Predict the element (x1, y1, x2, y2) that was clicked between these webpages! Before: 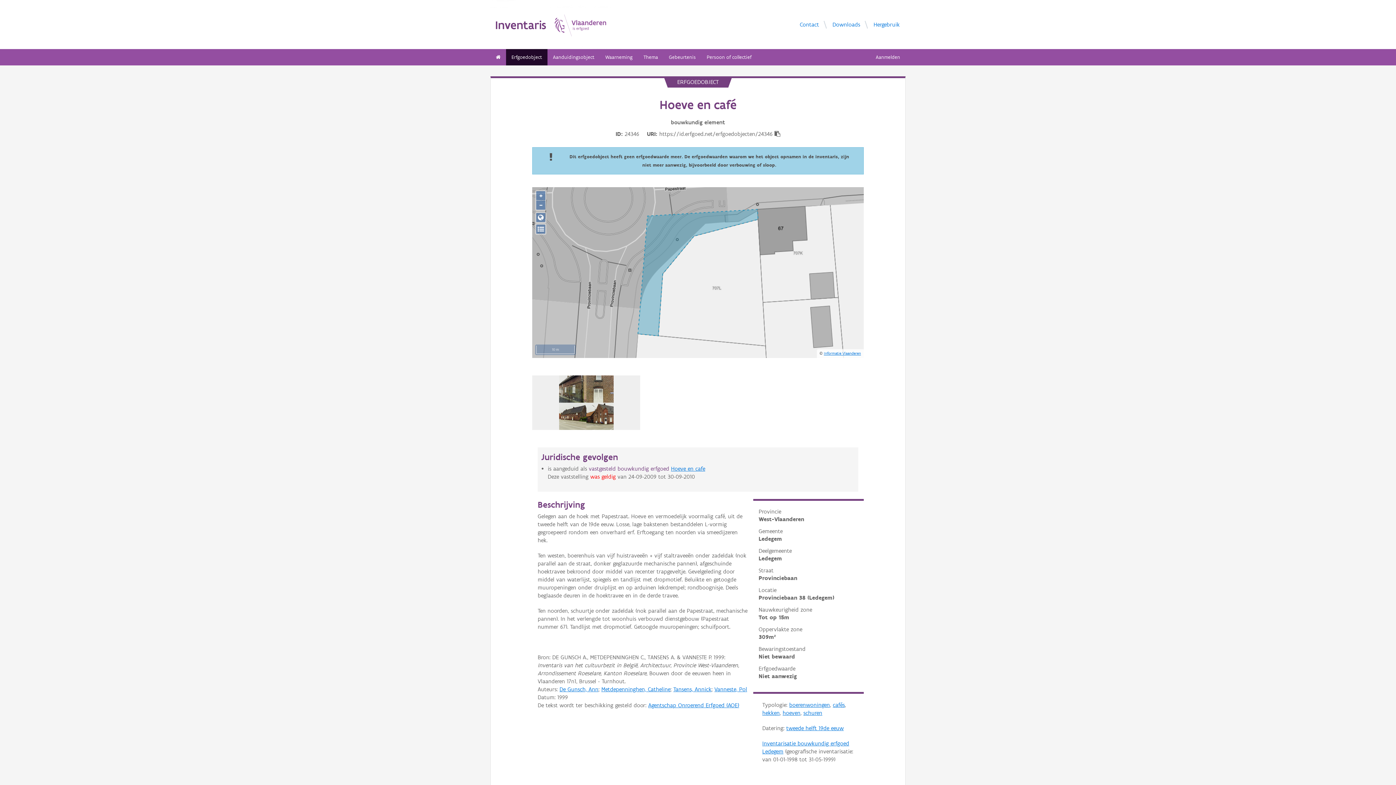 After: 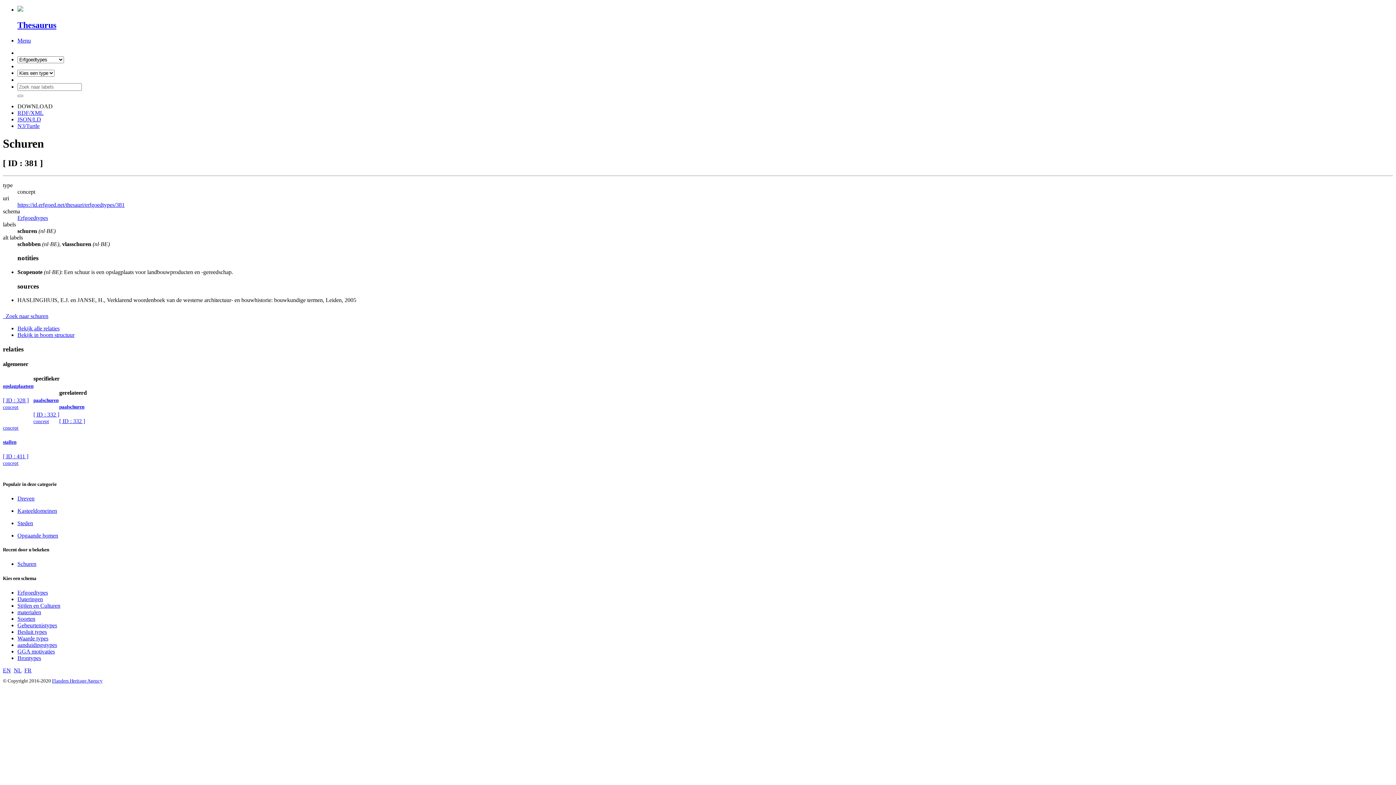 Action: bbox: (803, 709, 822, 717) label: schuren